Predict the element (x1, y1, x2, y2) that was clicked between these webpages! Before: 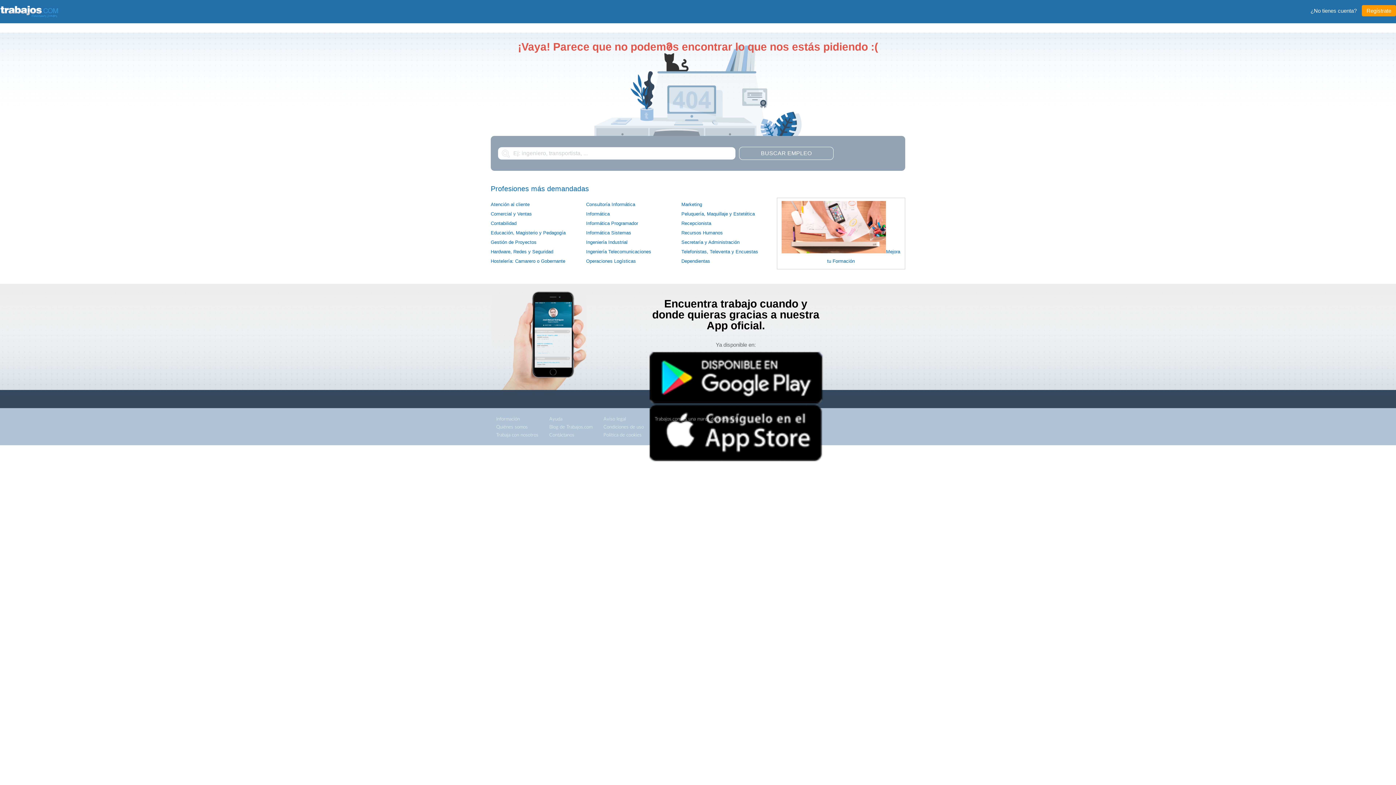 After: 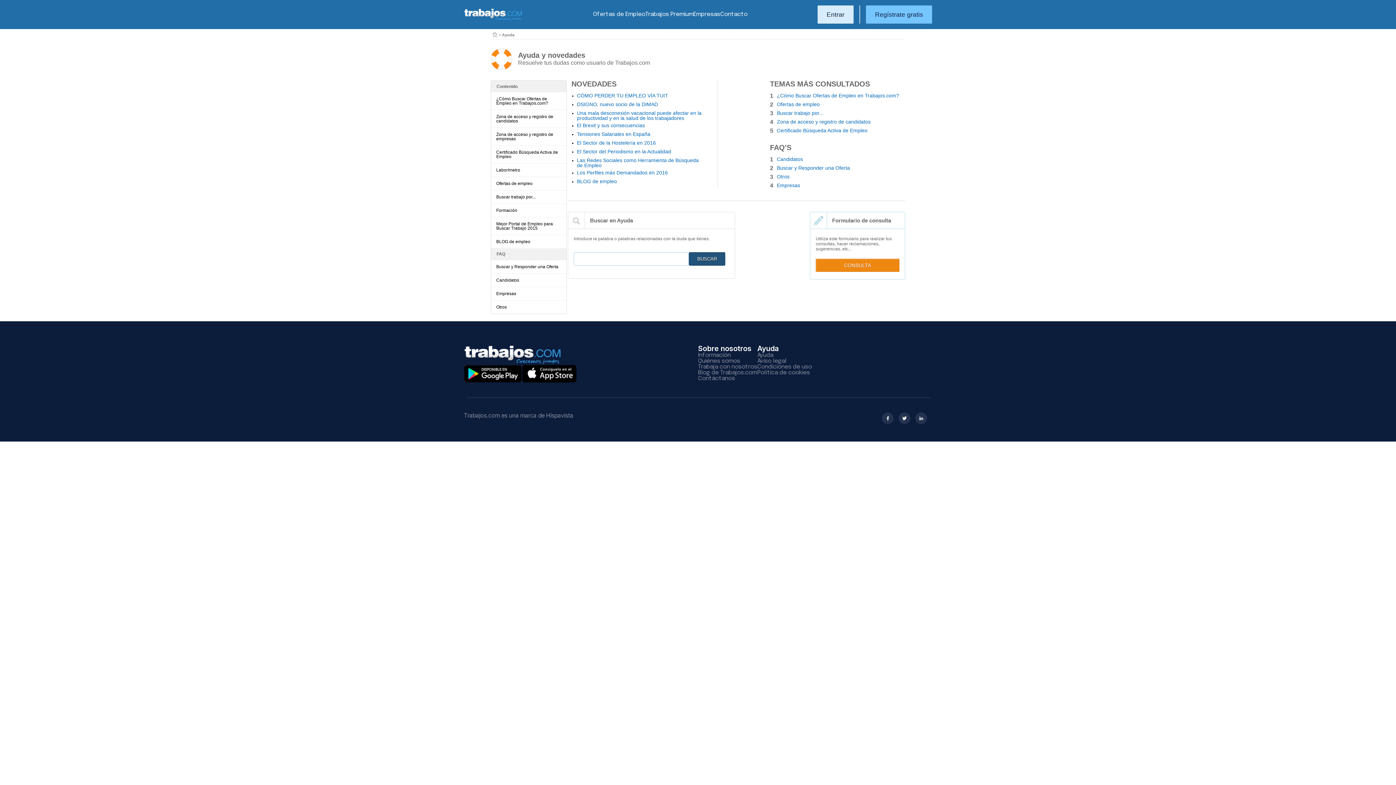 Action: label: Ayuda bbox: (549, 415, 592, 423)